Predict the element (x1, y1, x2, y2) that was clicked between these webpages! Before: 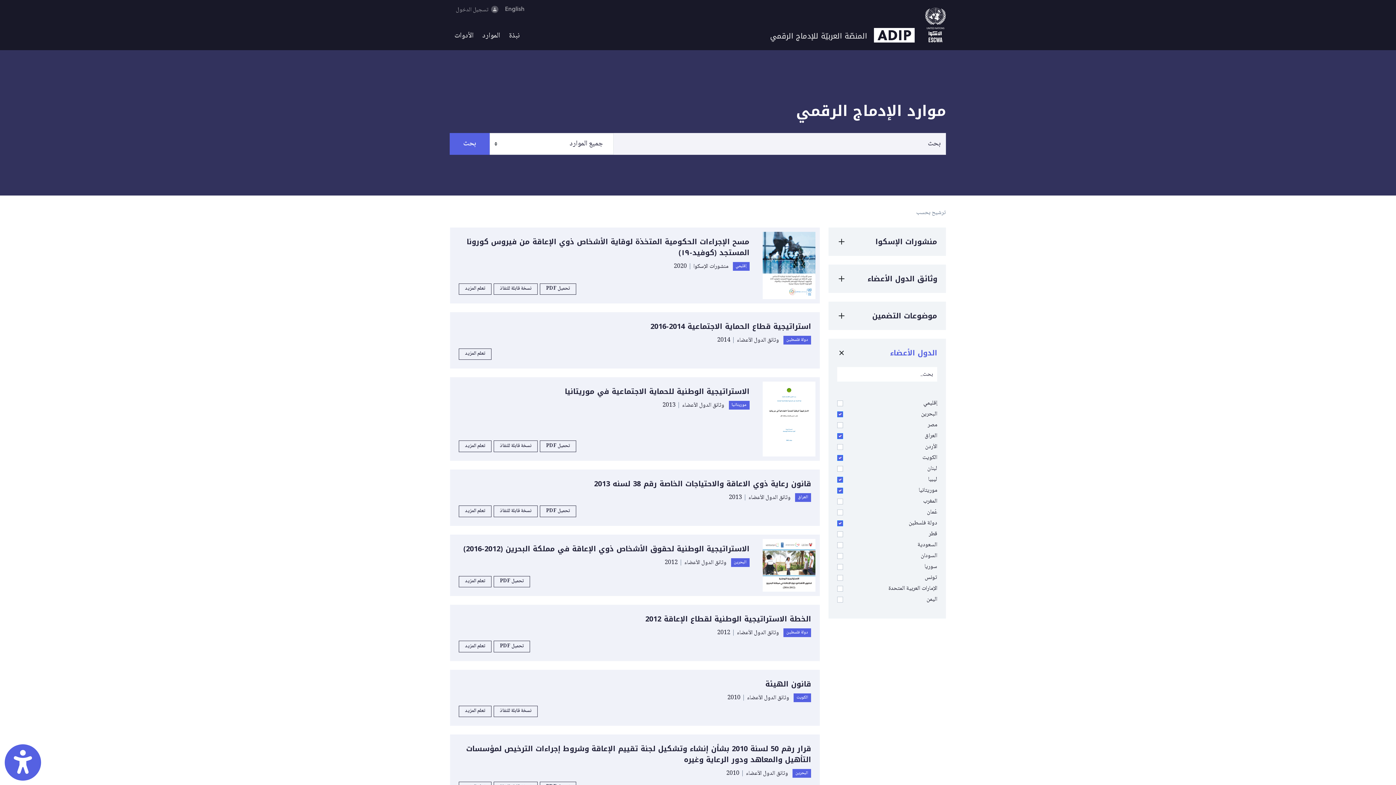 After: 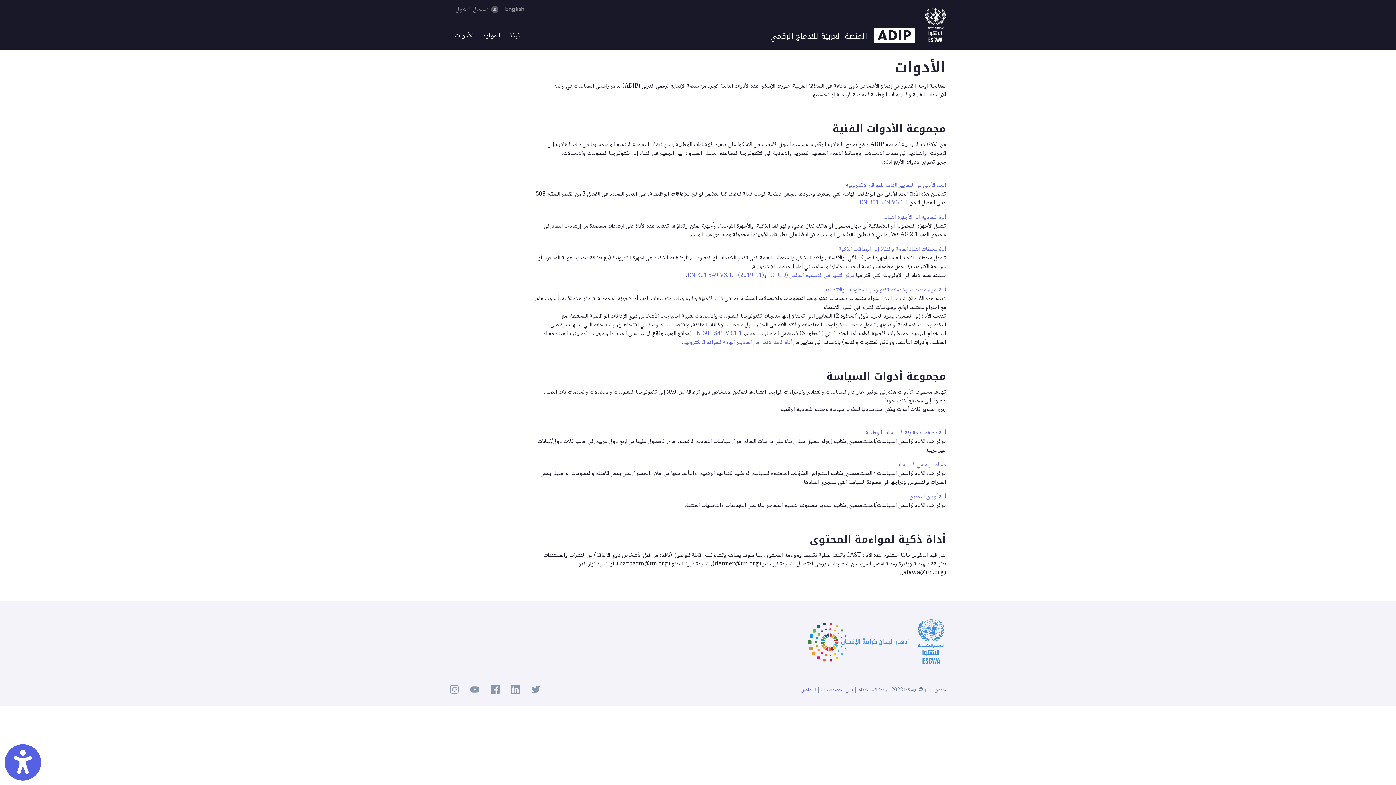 Action: bbox: (450, 27, 478, 44) label: الأدوات